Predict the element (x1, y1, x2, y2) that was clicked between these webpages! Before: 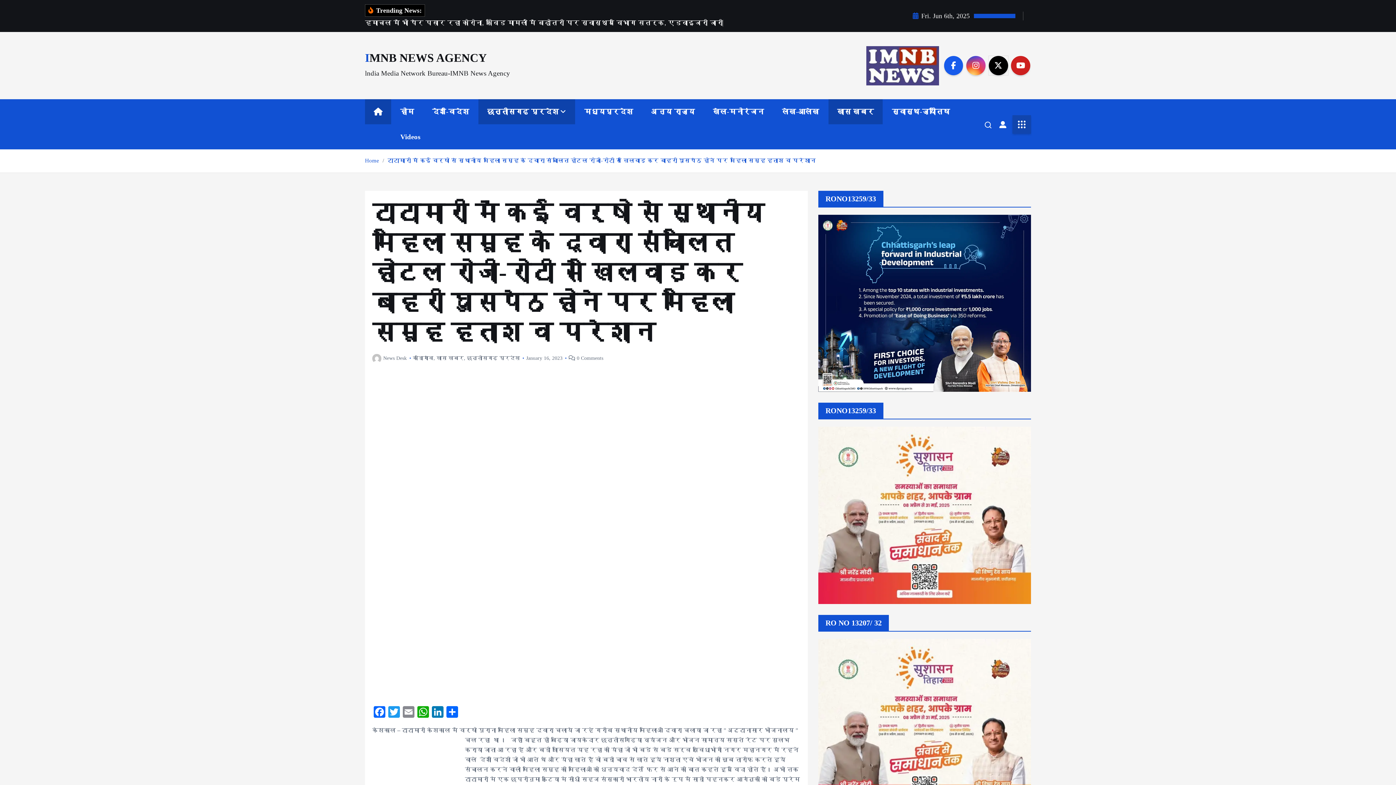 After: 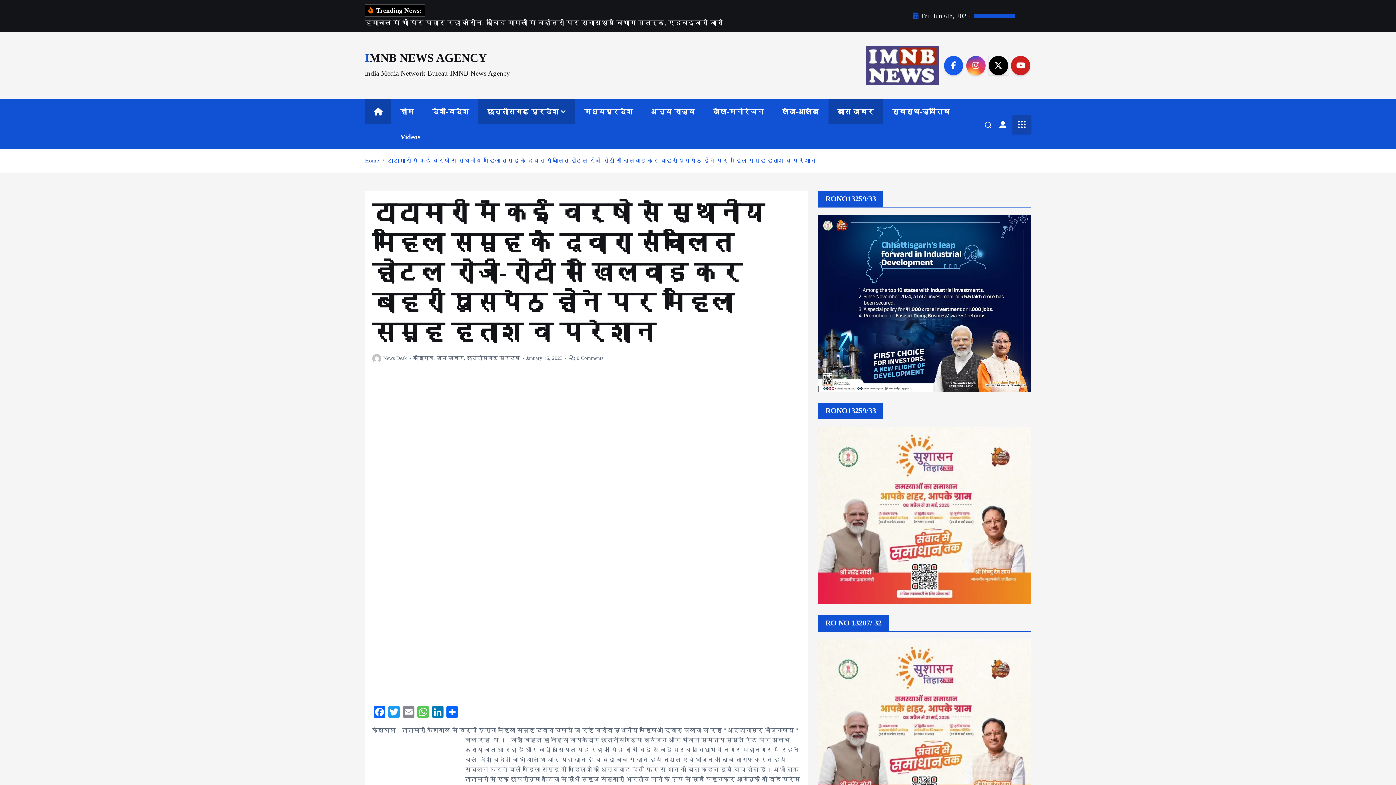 Action: bbox: (416, 706, 430, 719) label: WhatsApp